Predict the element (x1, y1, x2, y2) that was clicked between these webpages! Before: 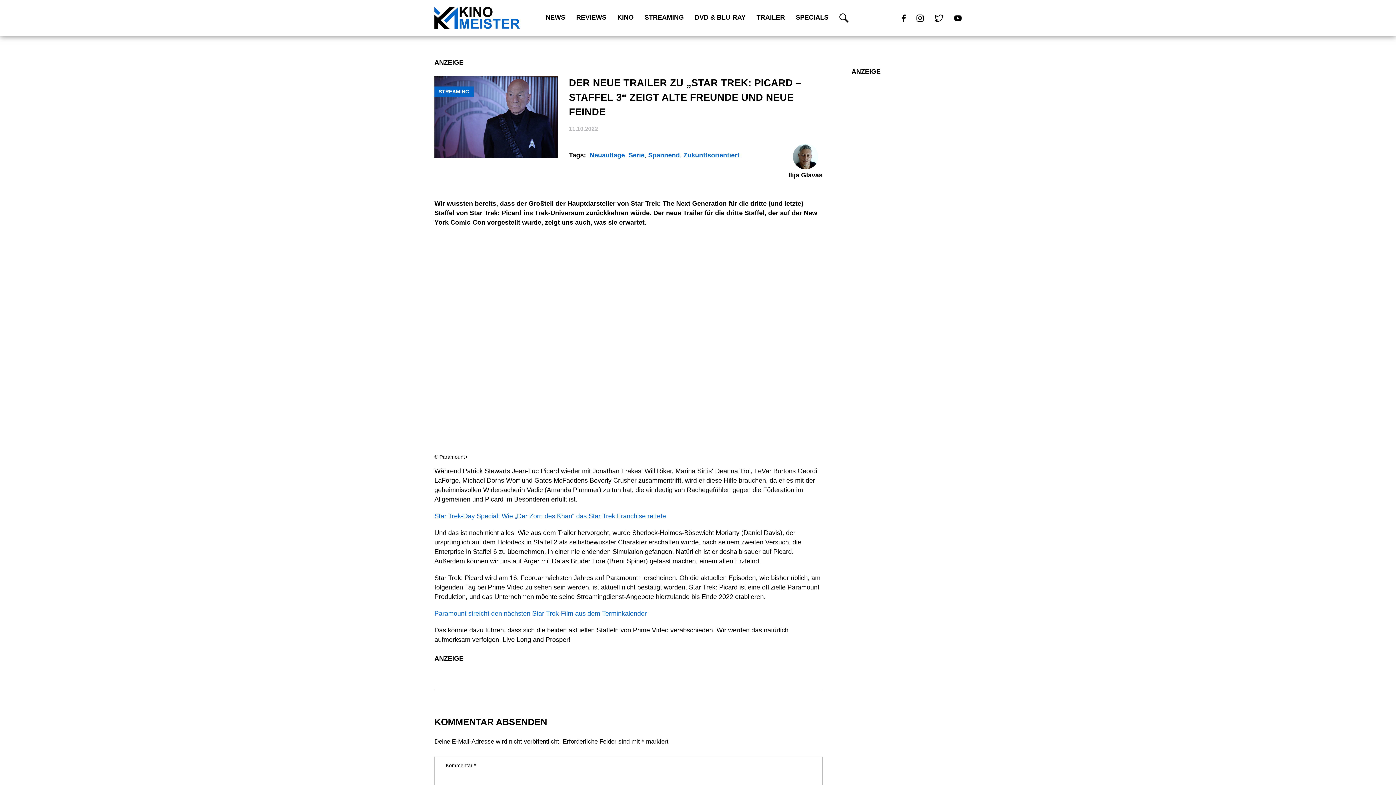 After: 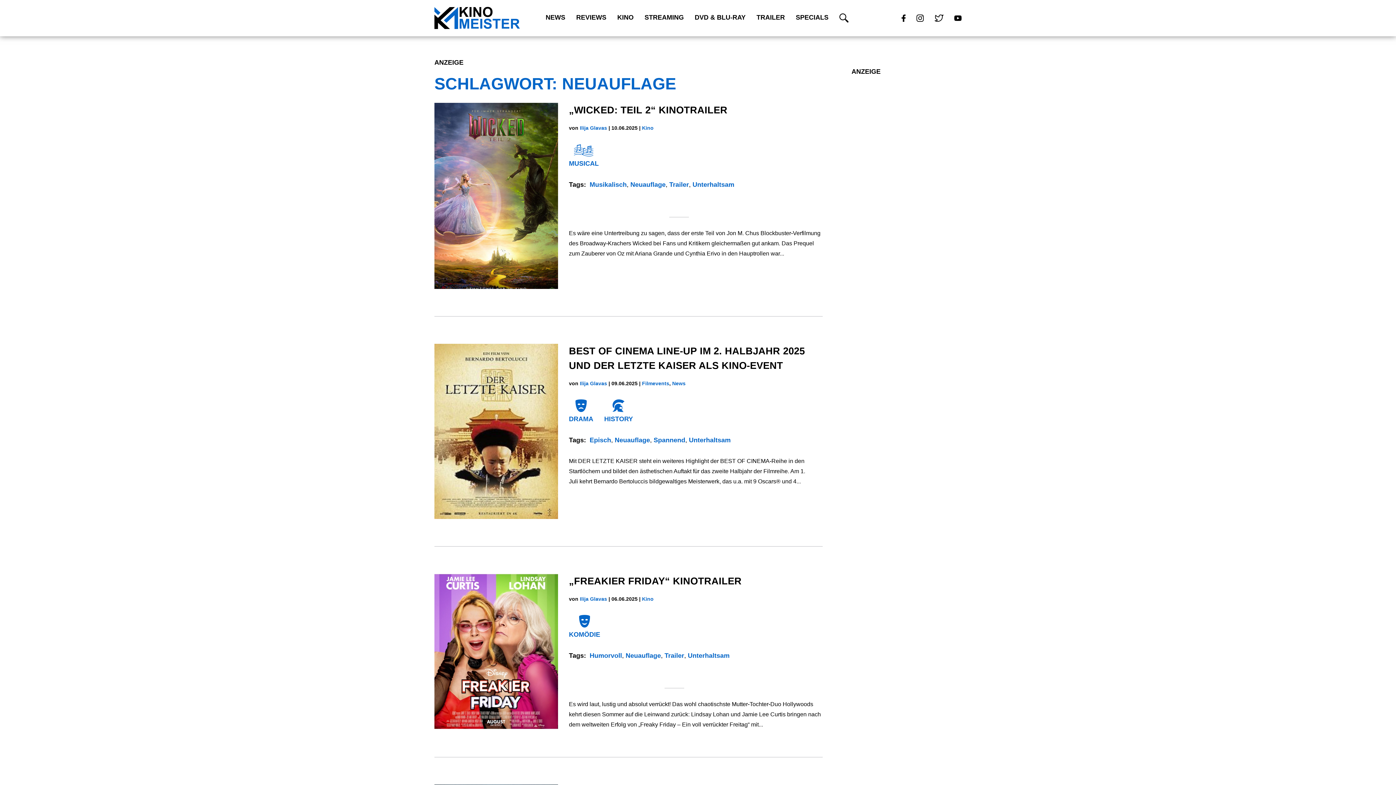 Action: label: Neuauflage bbox: (589, 151, 625, 159)